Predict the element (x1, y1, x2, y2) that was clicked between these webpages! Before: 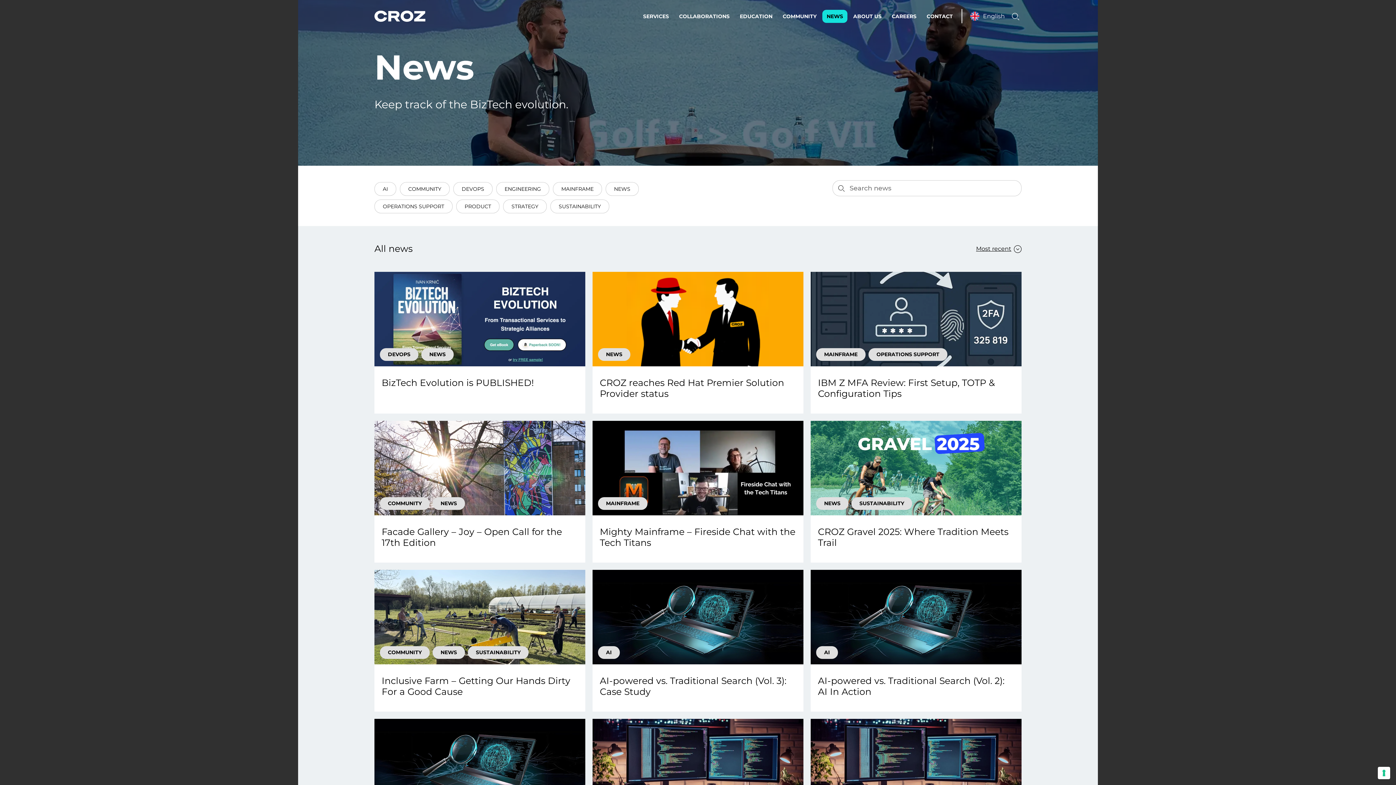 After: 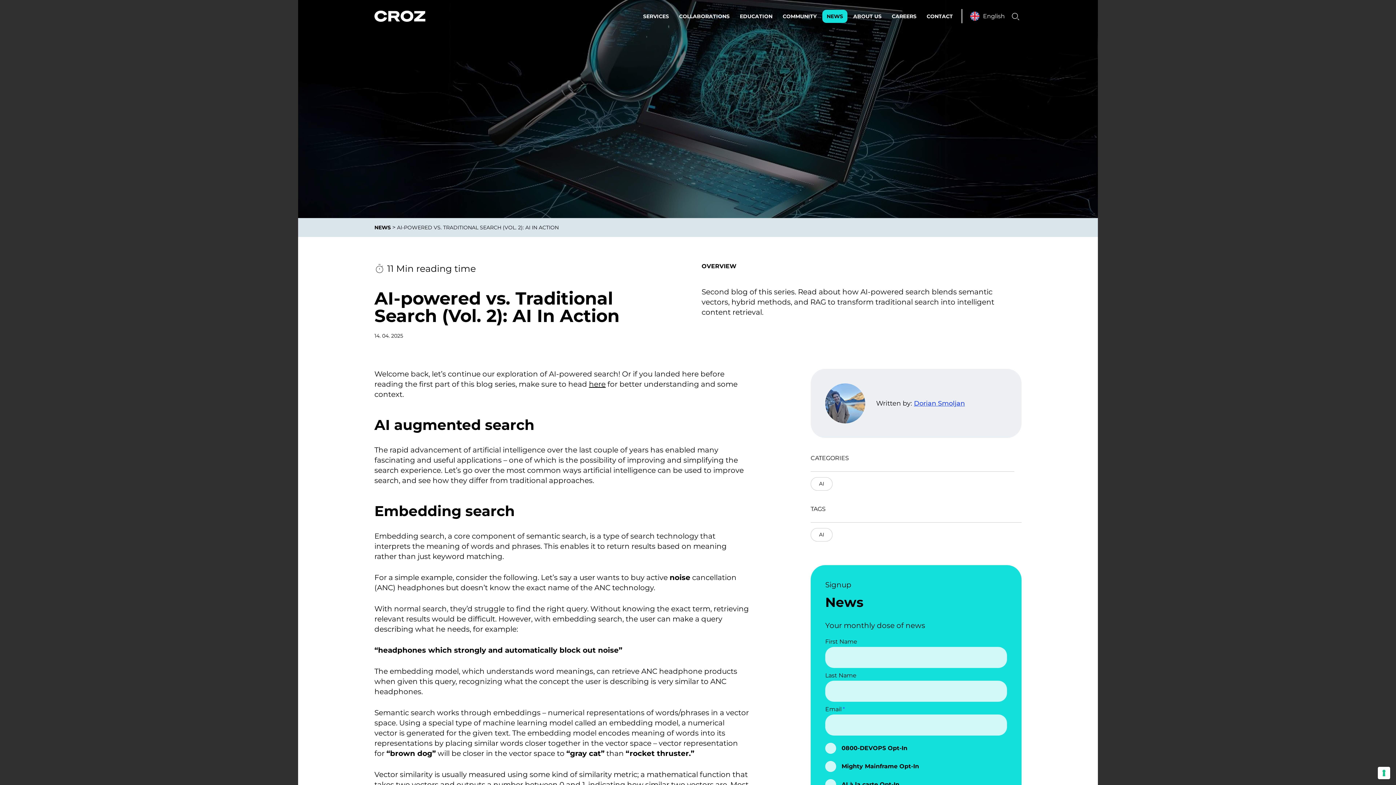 Action: label: AI
AI-powered vs. Traditional Search (Vol. 2): AI In Action bbox: (810, 570, 1021, 712)